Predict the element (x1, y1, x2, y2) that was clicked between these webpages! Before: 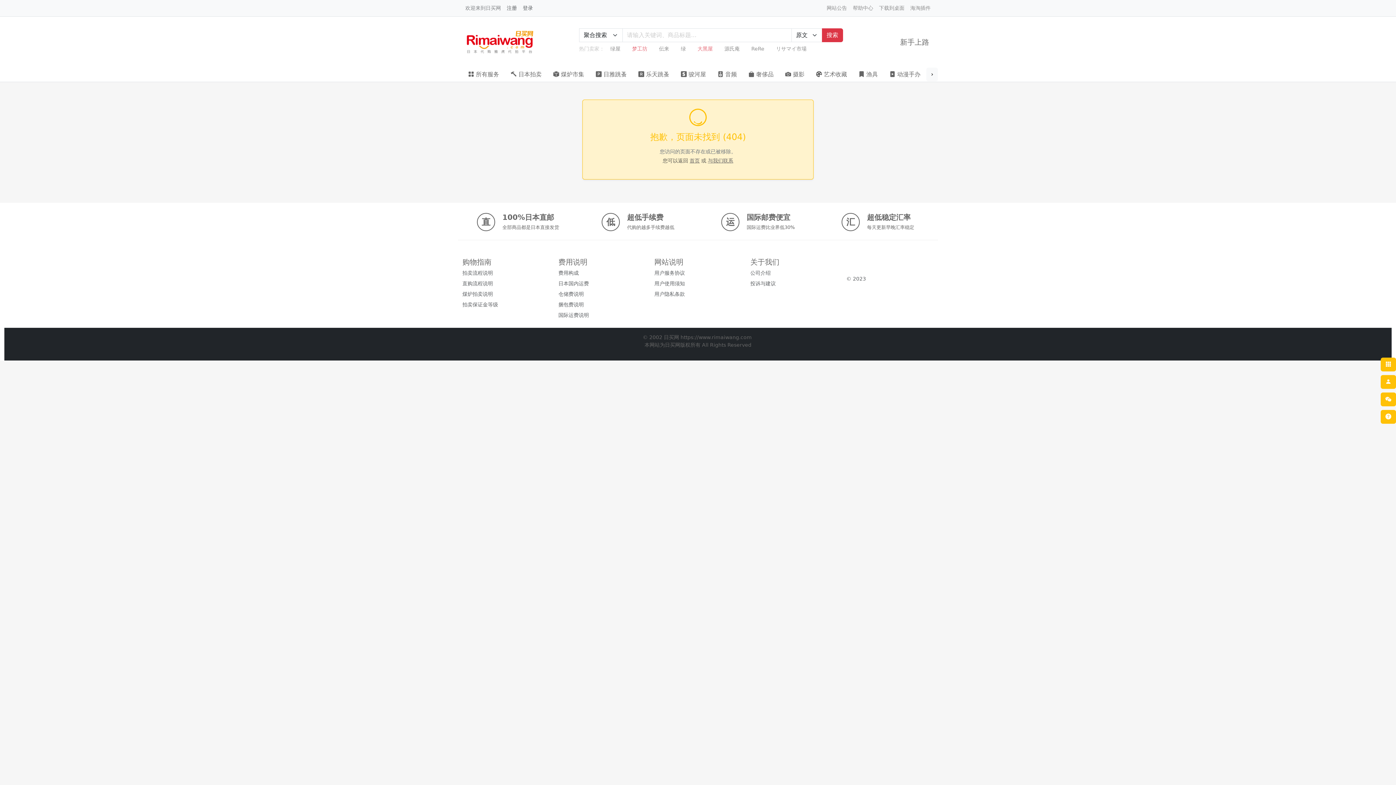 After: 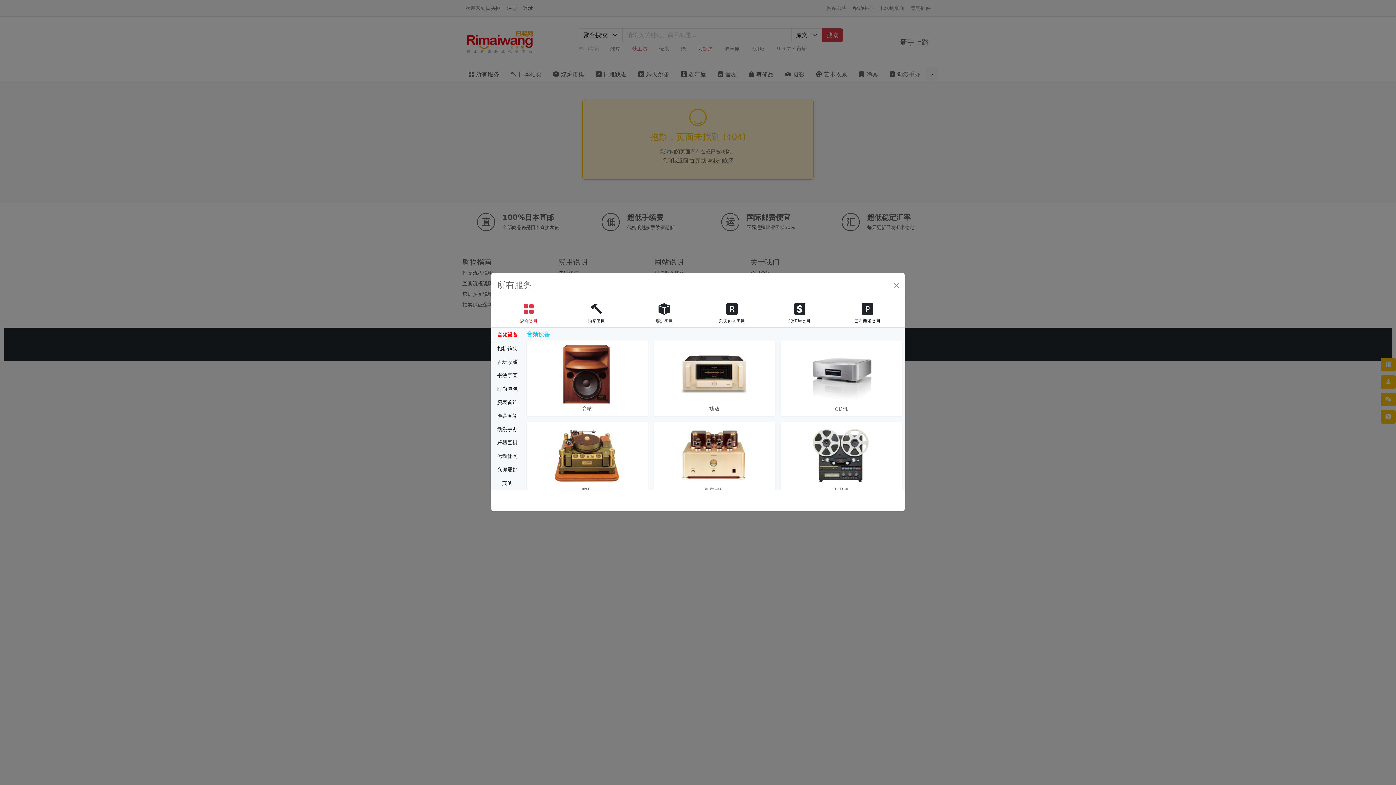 Action: bbox: (1381, 357, 1396, 371)